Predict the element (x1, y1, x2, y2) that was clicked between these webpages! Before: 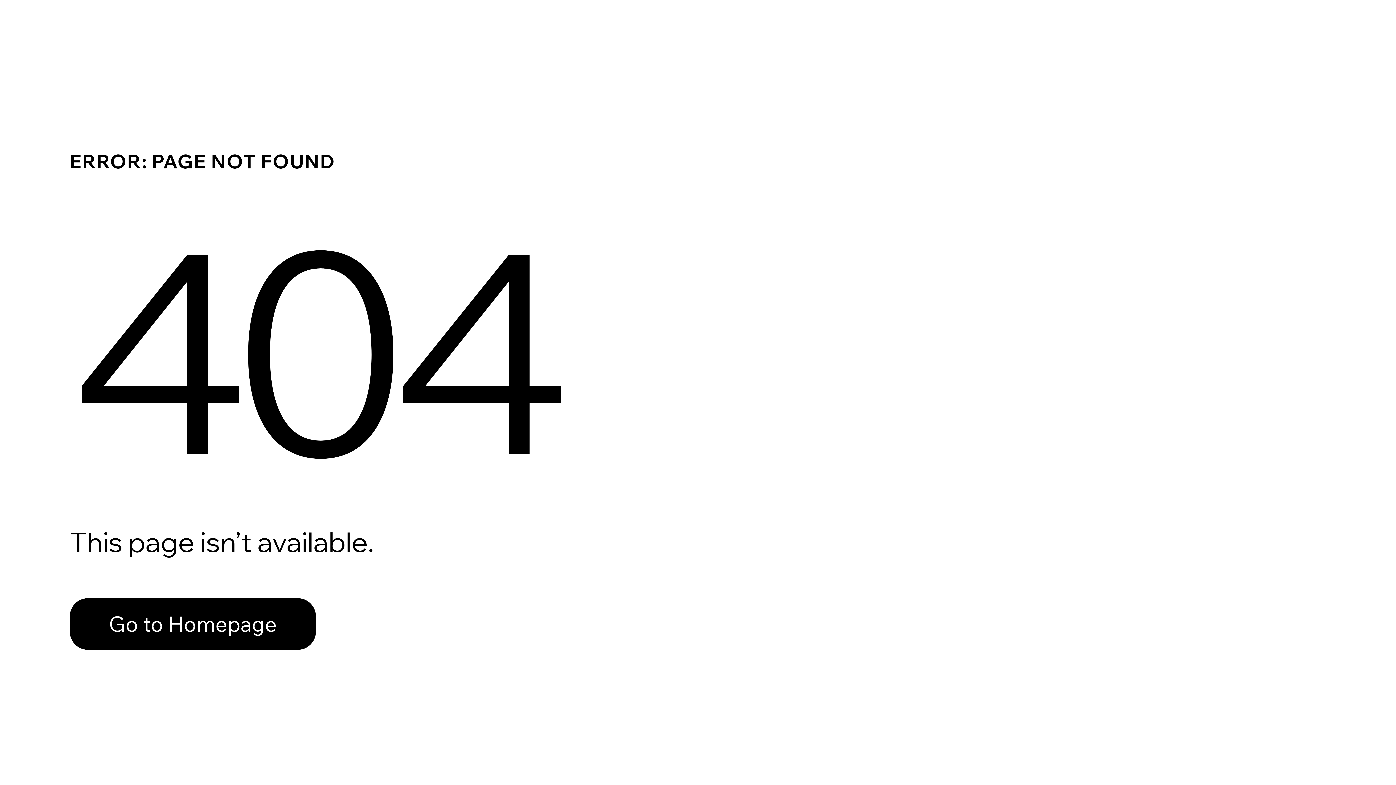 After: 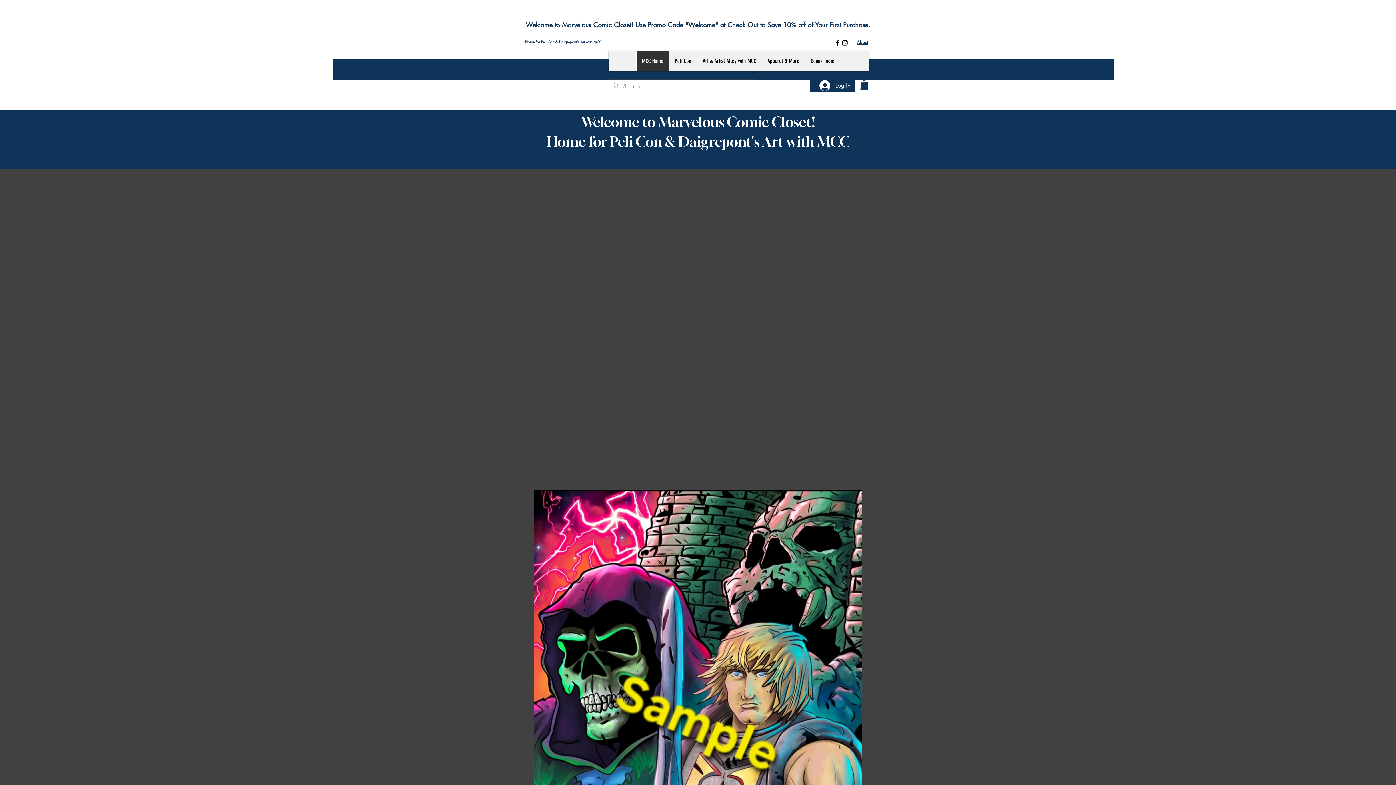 Action: label: Go to Homepage bbox: (69, 598, 316, 650)